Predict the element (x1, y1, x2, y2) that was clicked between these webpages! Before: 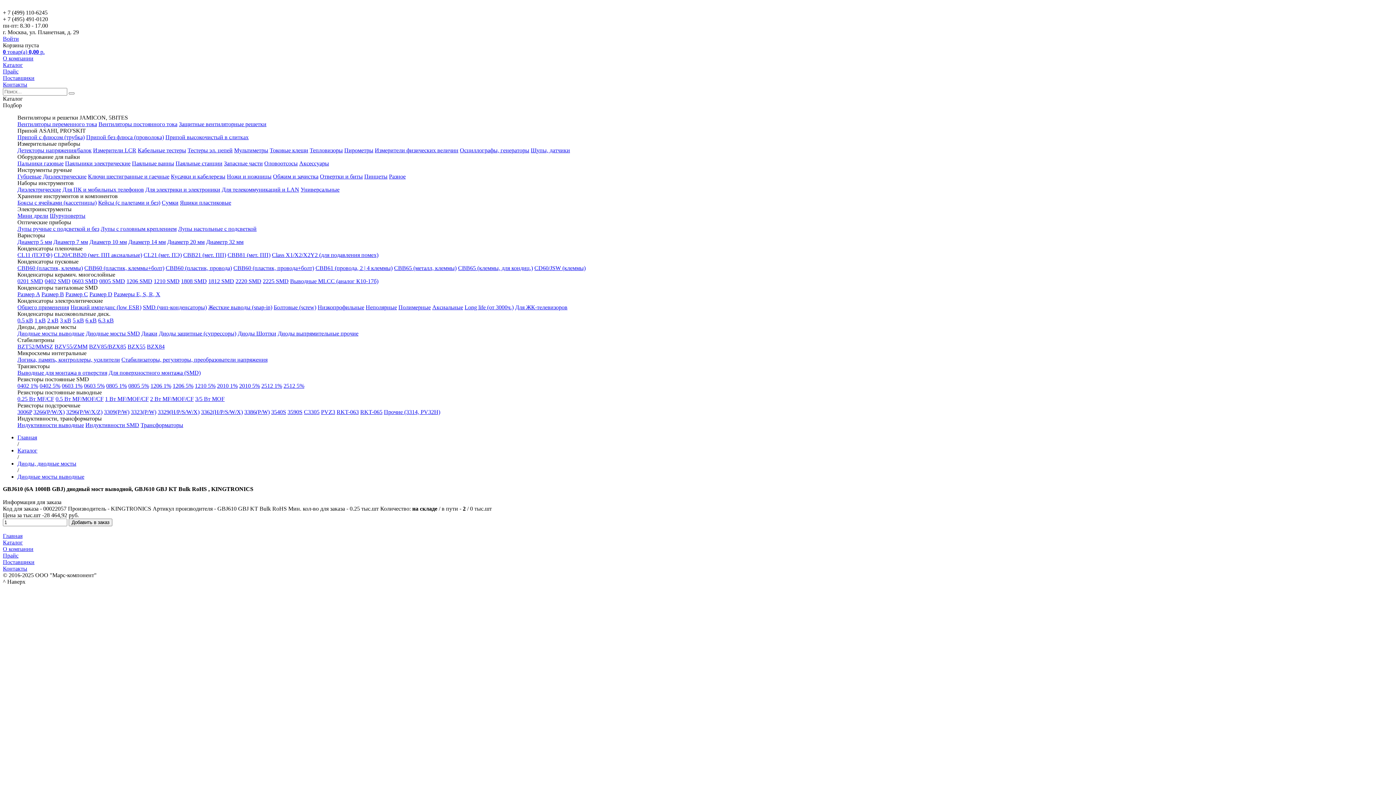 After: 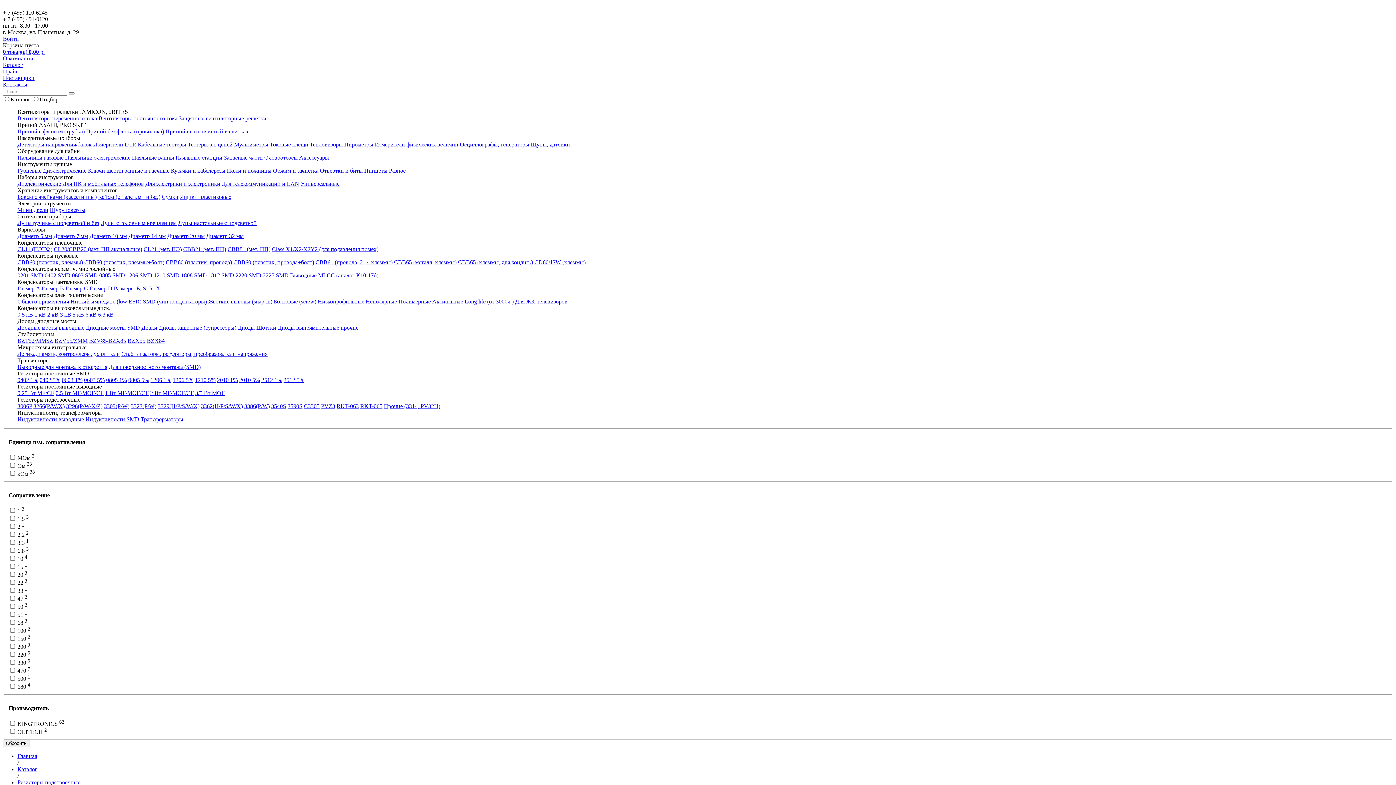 Action: label: 3296(P/W/X/Z) bbox: (66, 409, 102, 415)